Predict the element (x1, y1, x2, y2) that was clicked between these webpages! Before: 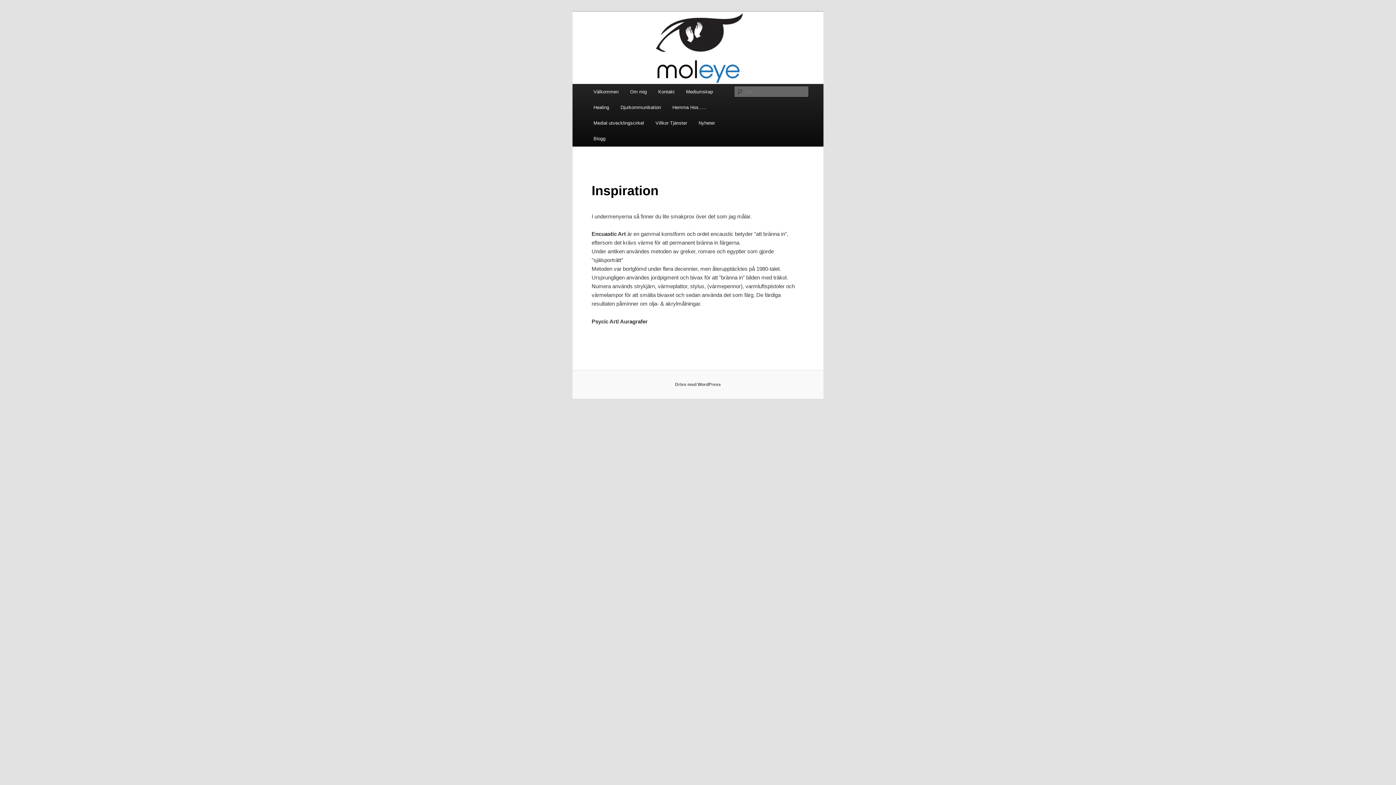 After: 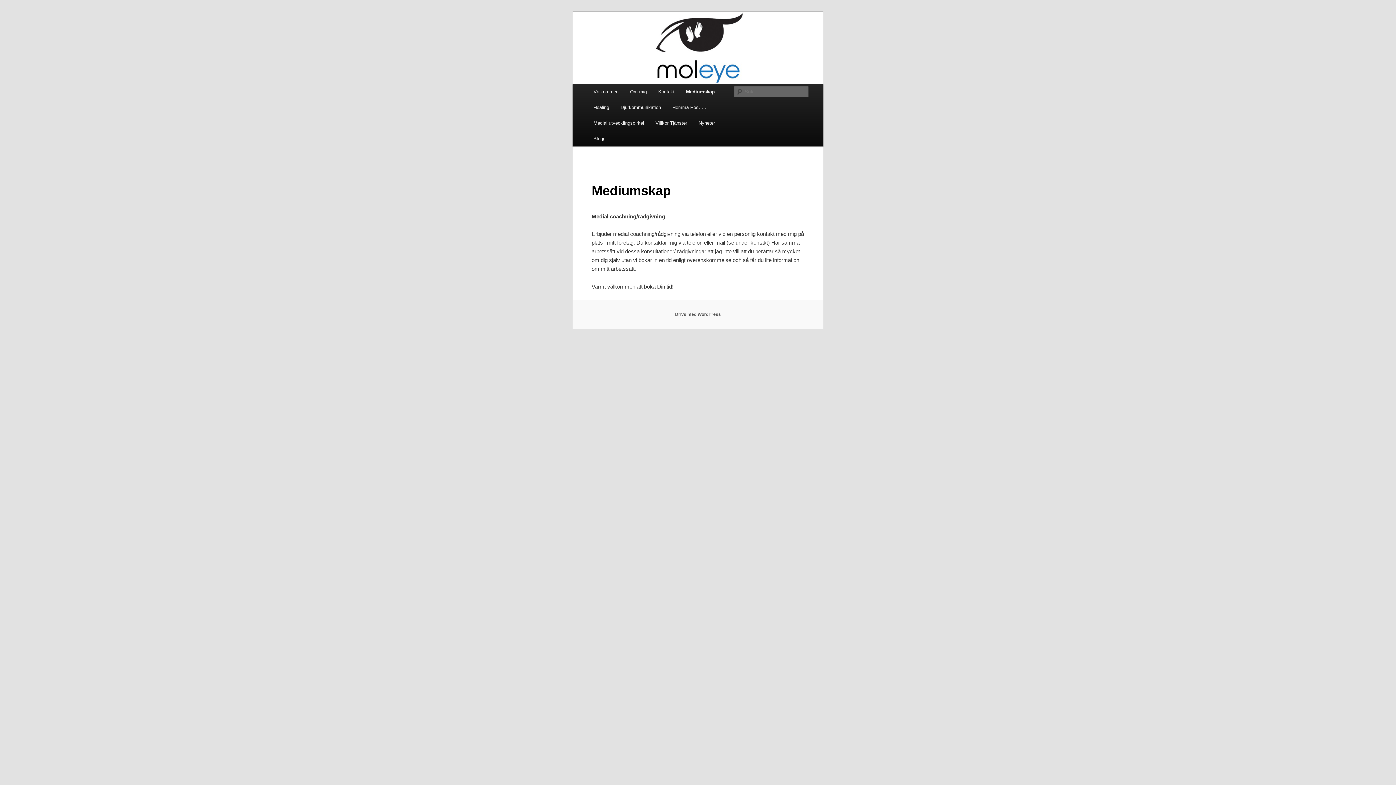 Action: label: Mediumskap bbox: (680, 83, 718, 99)